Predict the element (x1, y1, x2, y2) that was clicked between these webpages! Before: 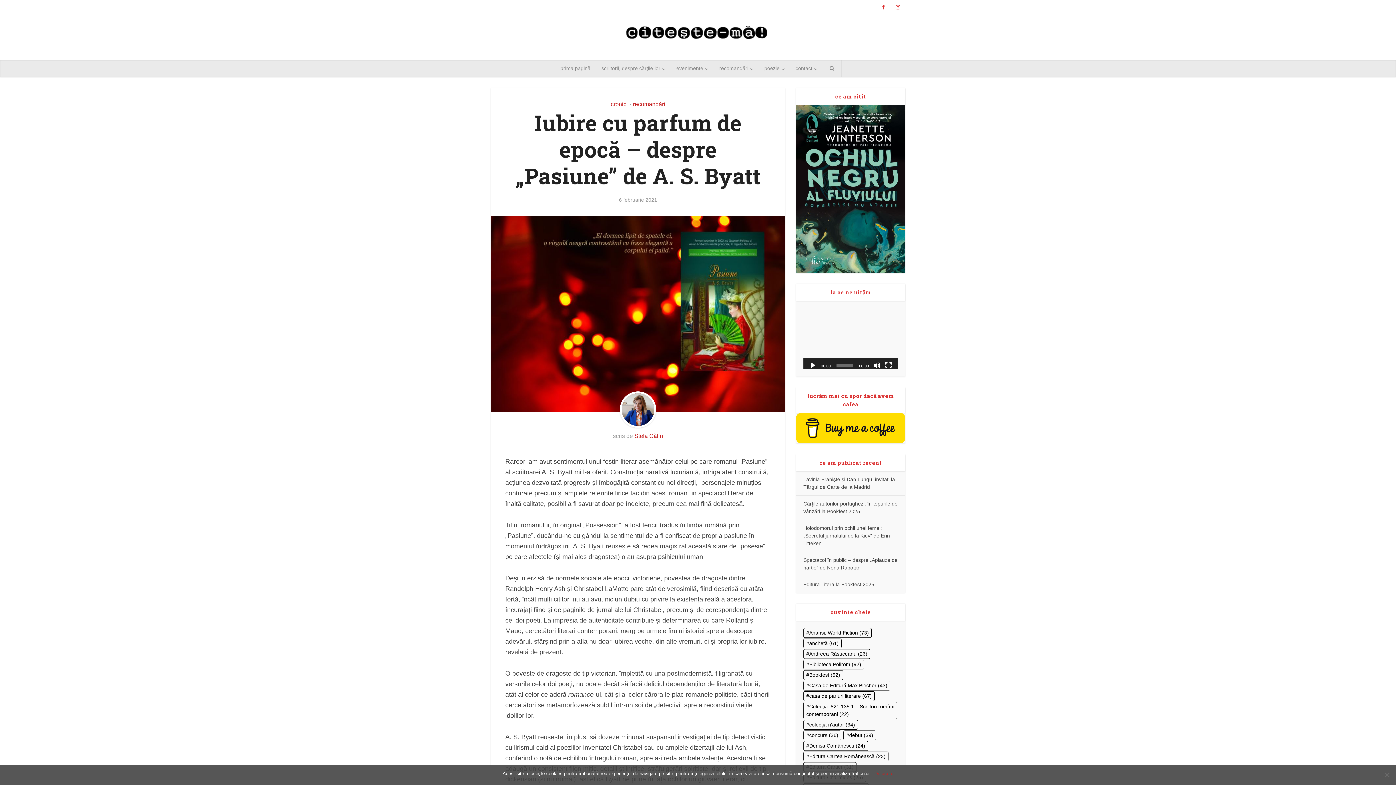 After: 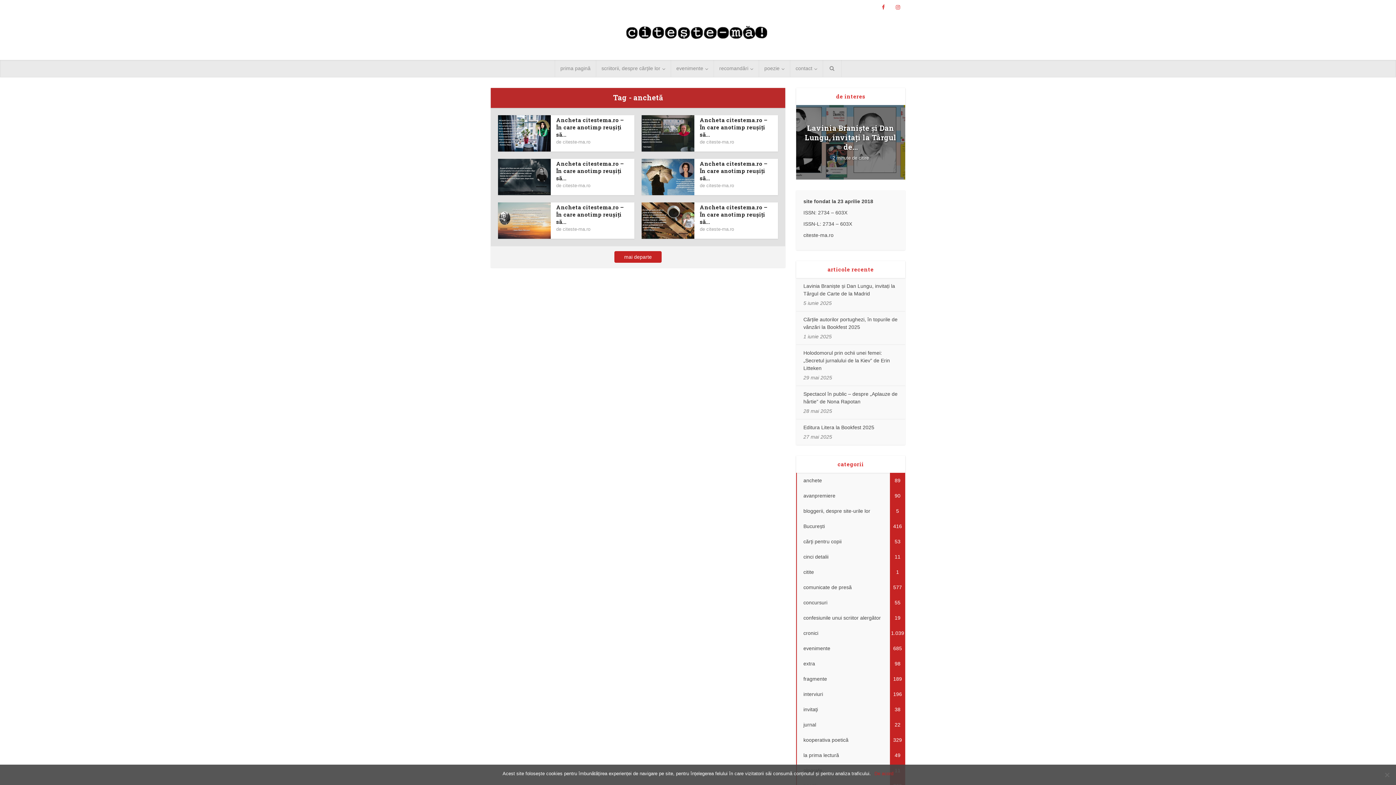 Action: bbox: (803, 639, 841, 648) label: anchetă (61 de elemente)